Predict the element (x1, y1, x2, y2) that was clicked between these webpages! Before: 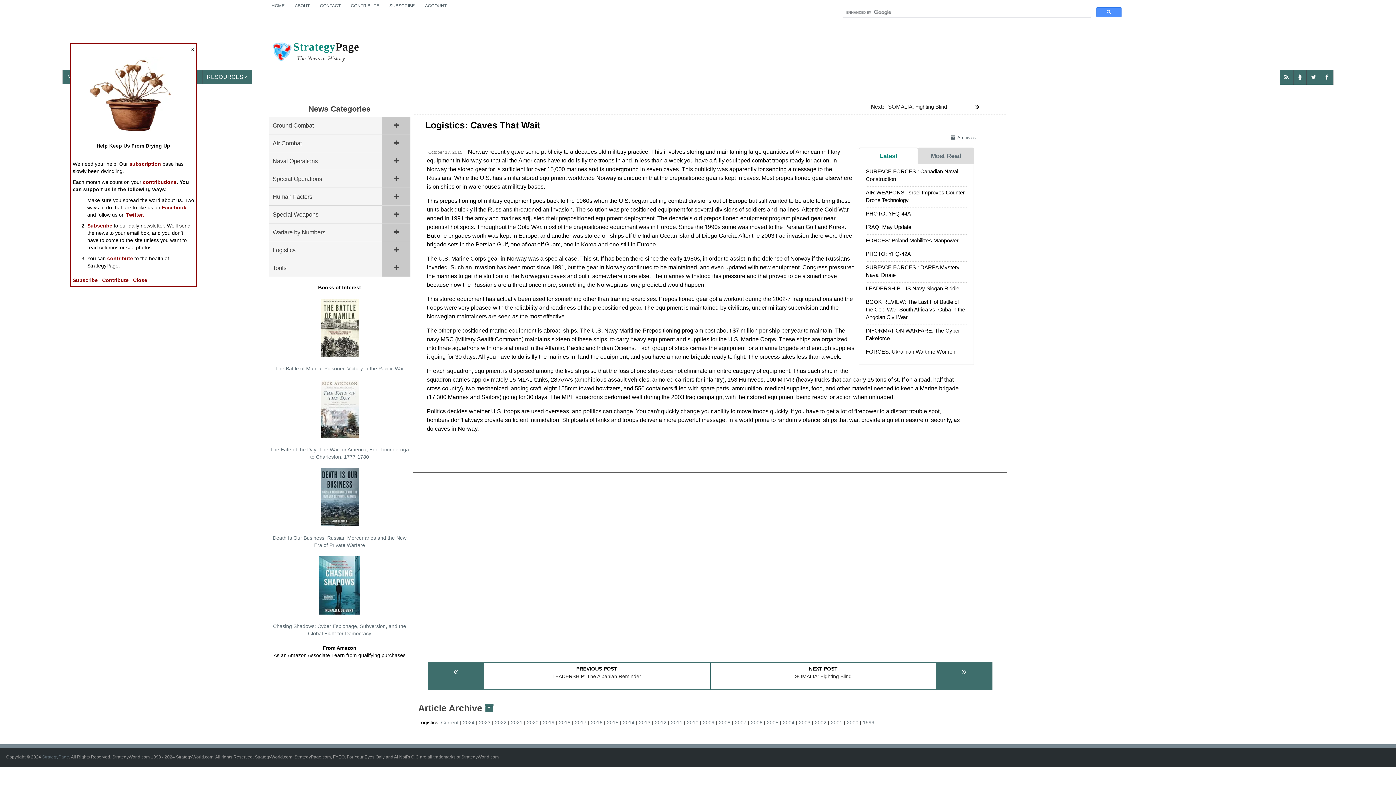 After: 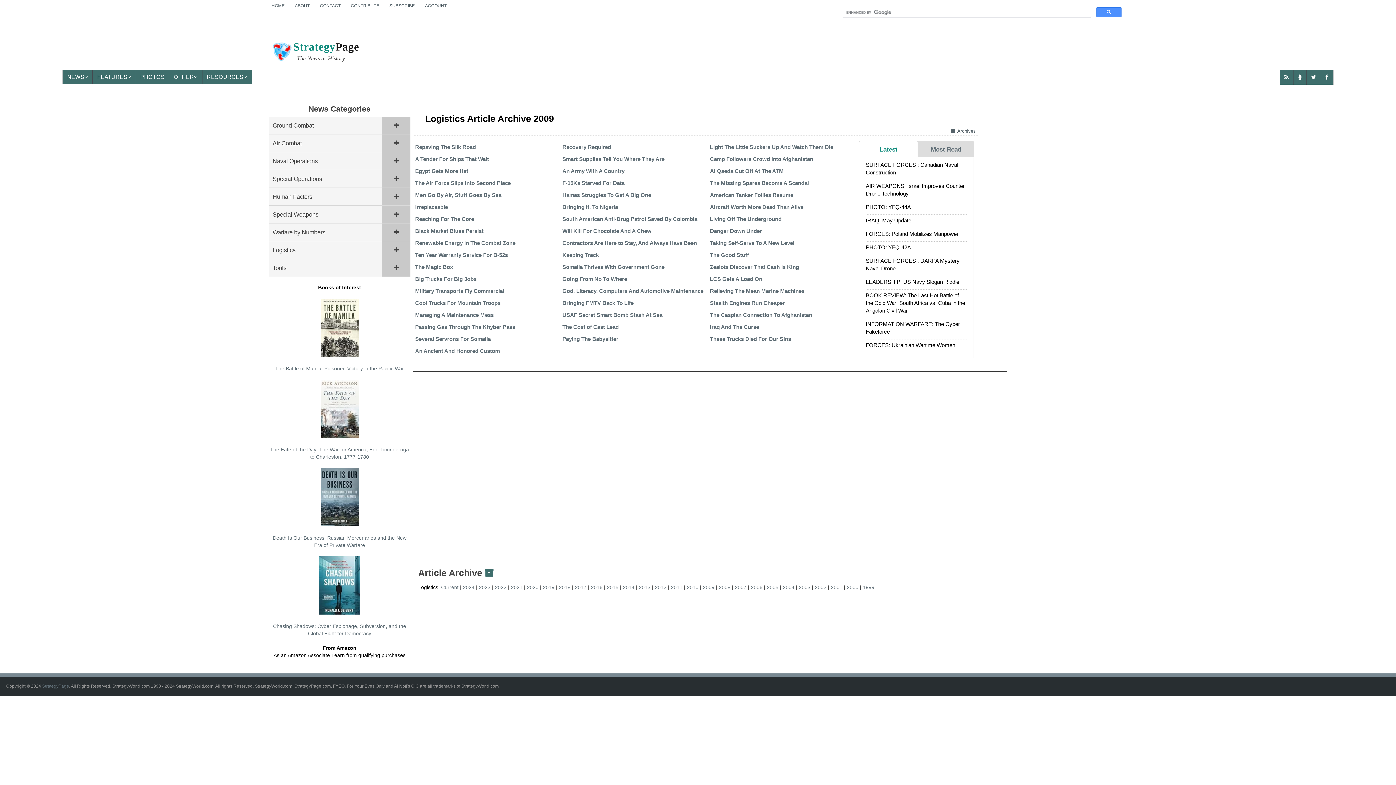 Action: bbox: (703, 720, 719, 725) label: 2009